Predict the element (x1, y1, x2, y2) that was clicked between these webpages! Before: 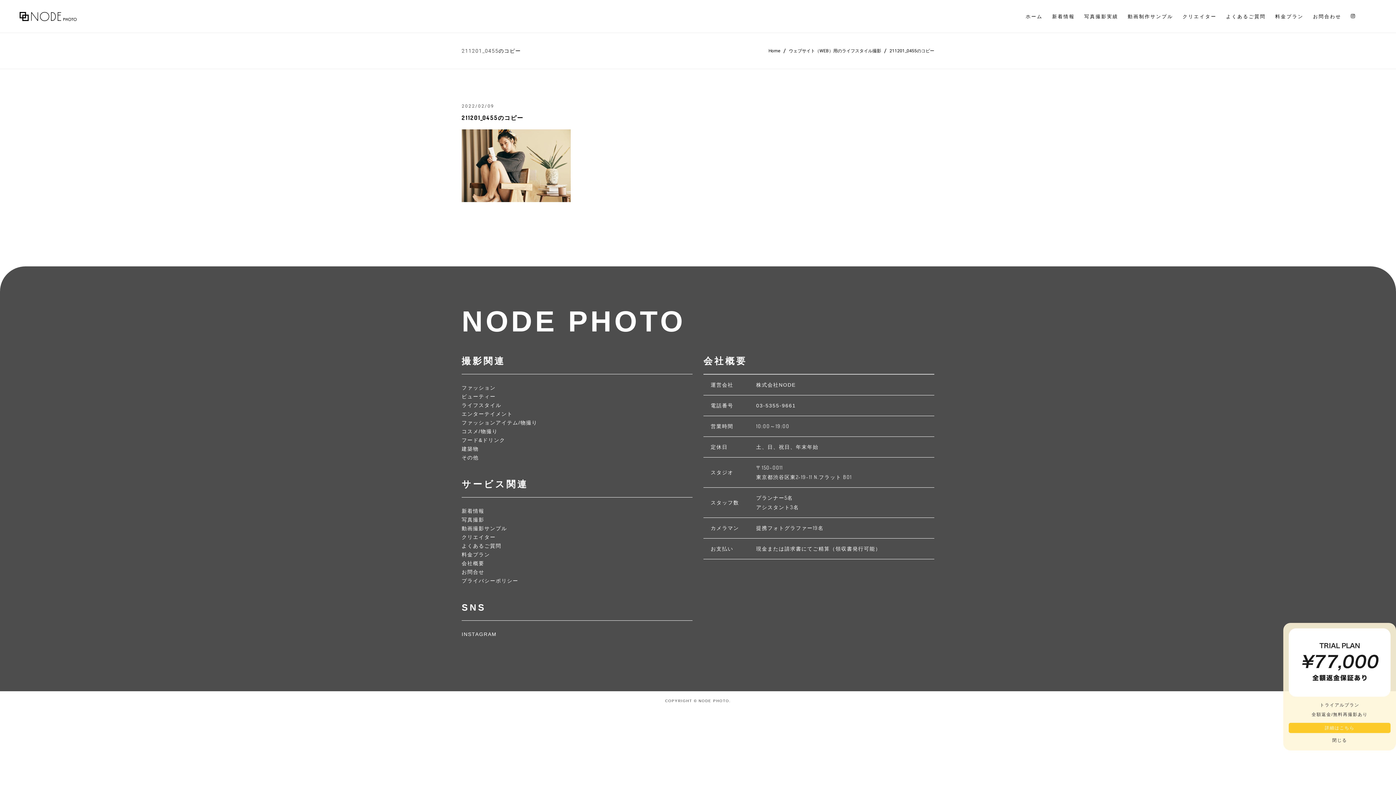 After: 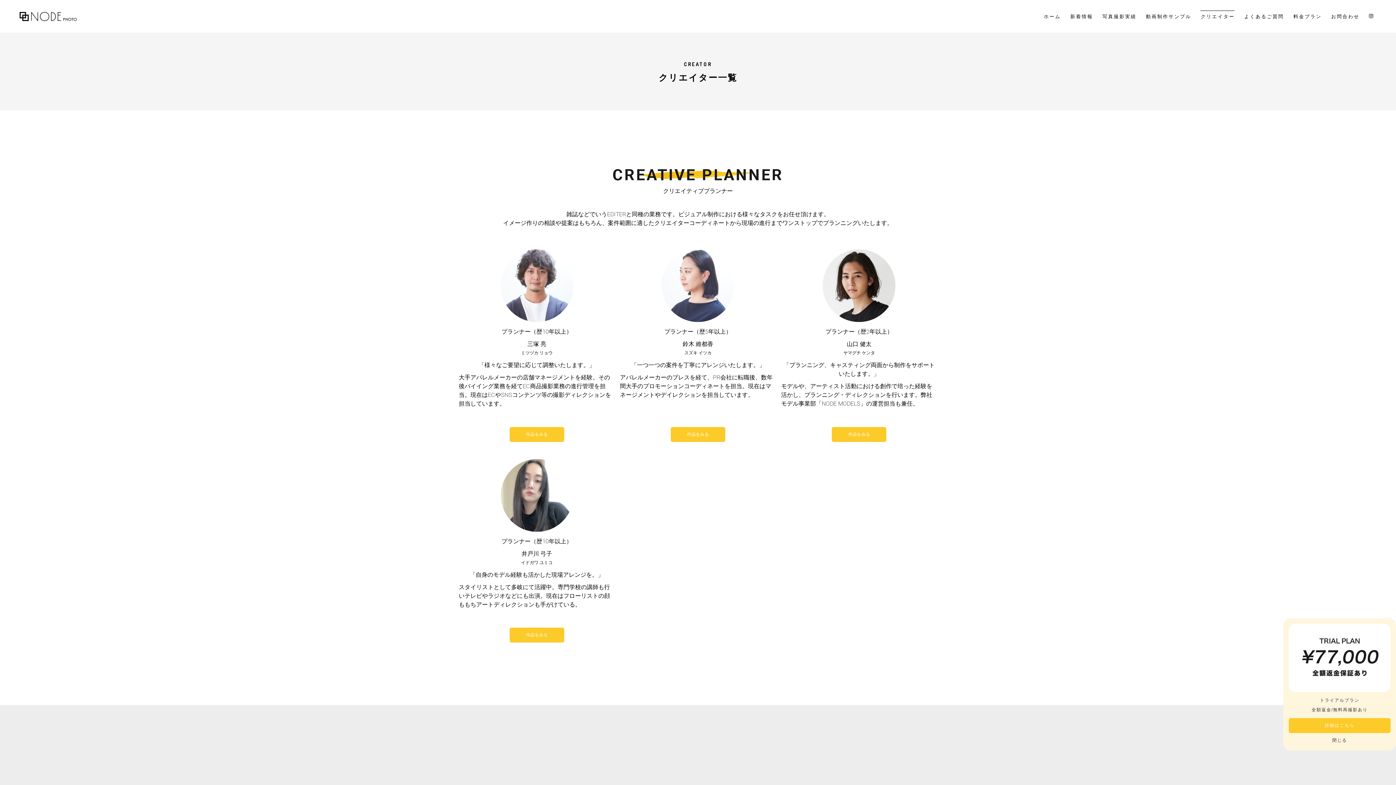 Action: bbox: (461, 534, 495, 540) label: クリエイター